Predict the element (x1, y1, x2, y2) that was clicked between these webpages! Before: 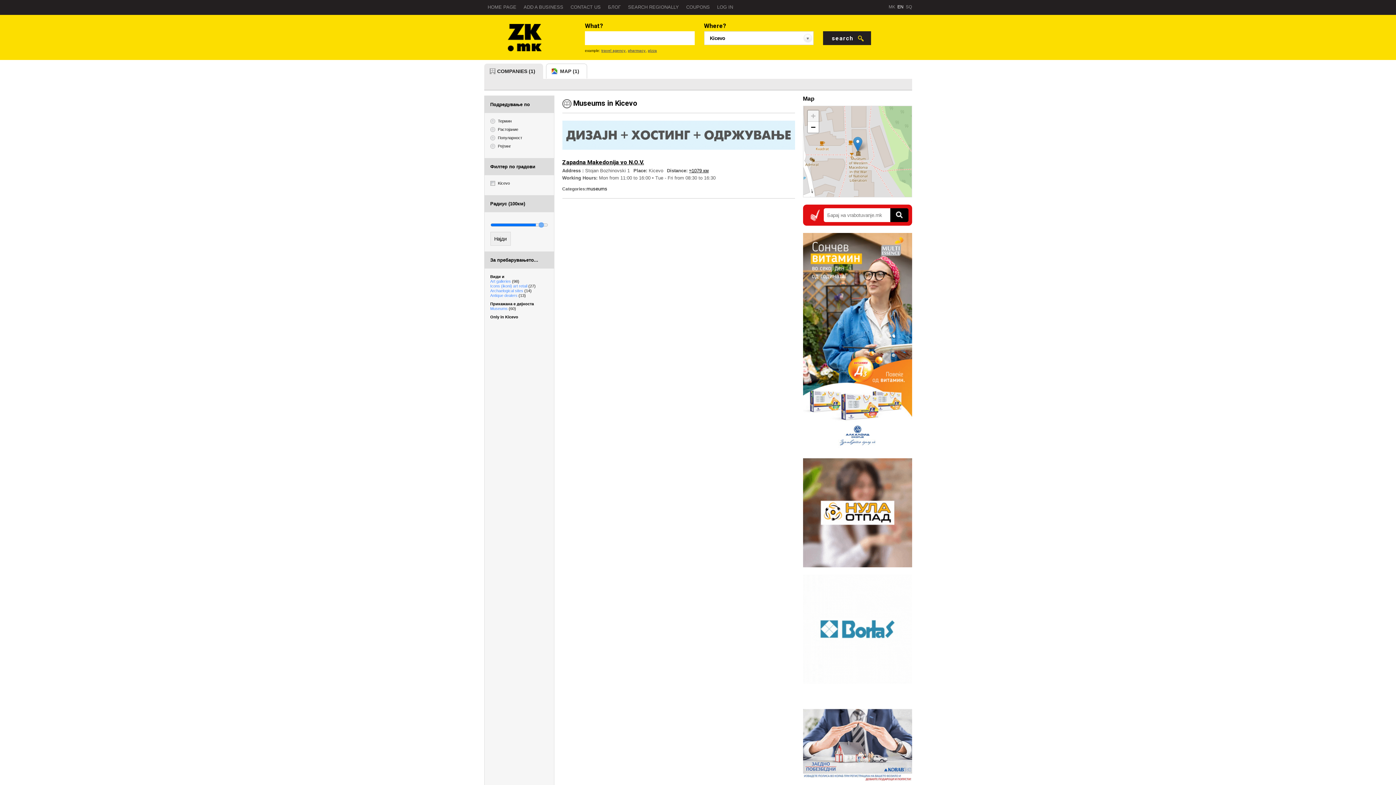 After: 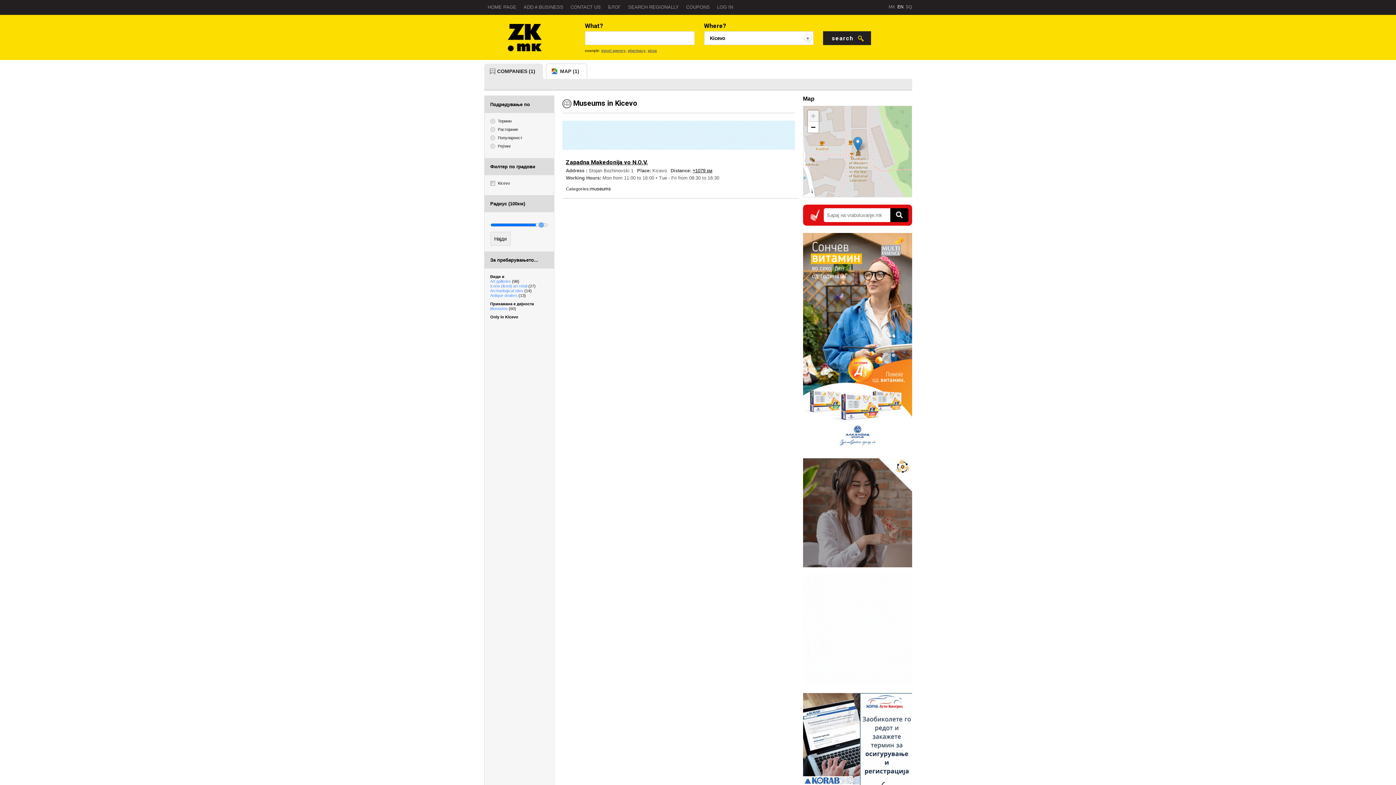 Action: label: ≈1079 км bbox: (689, 168, 708, 173)